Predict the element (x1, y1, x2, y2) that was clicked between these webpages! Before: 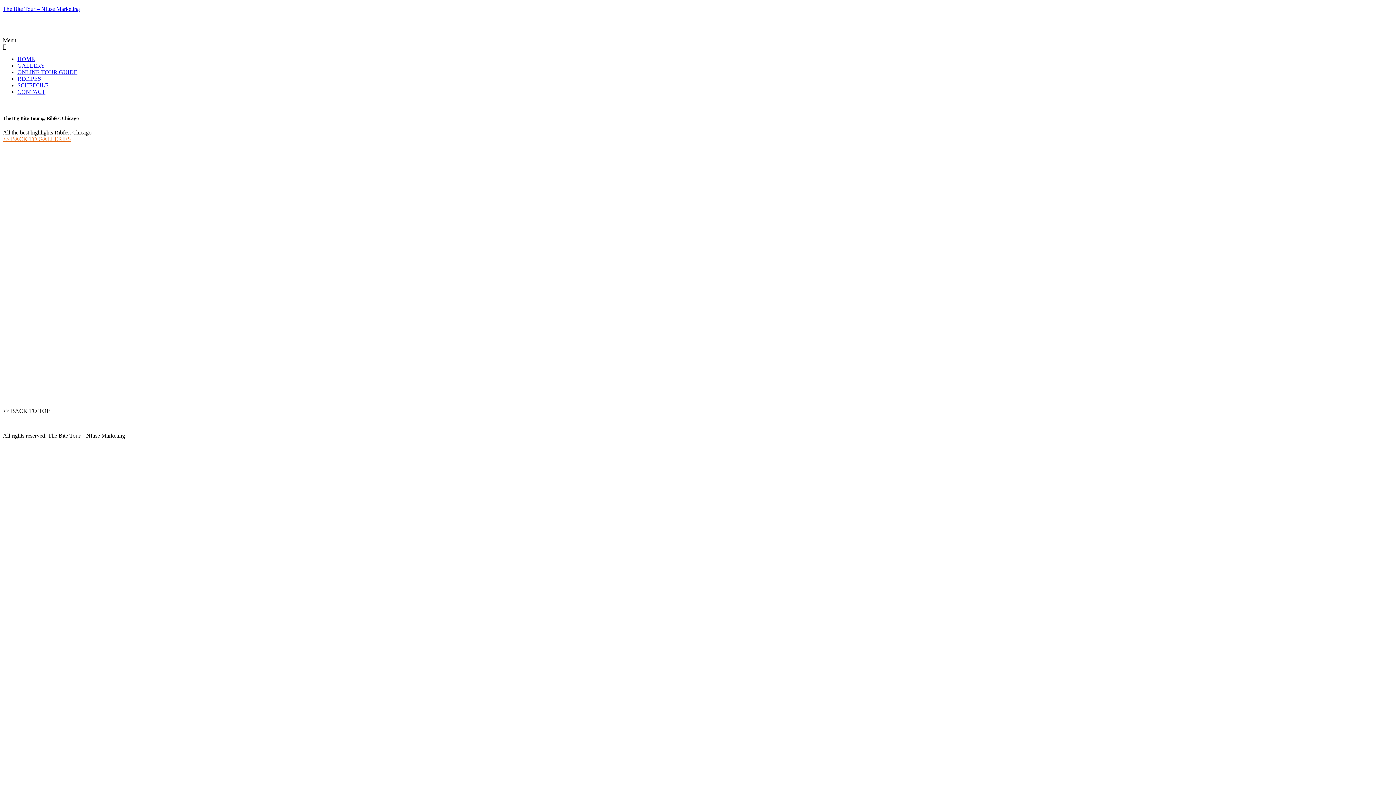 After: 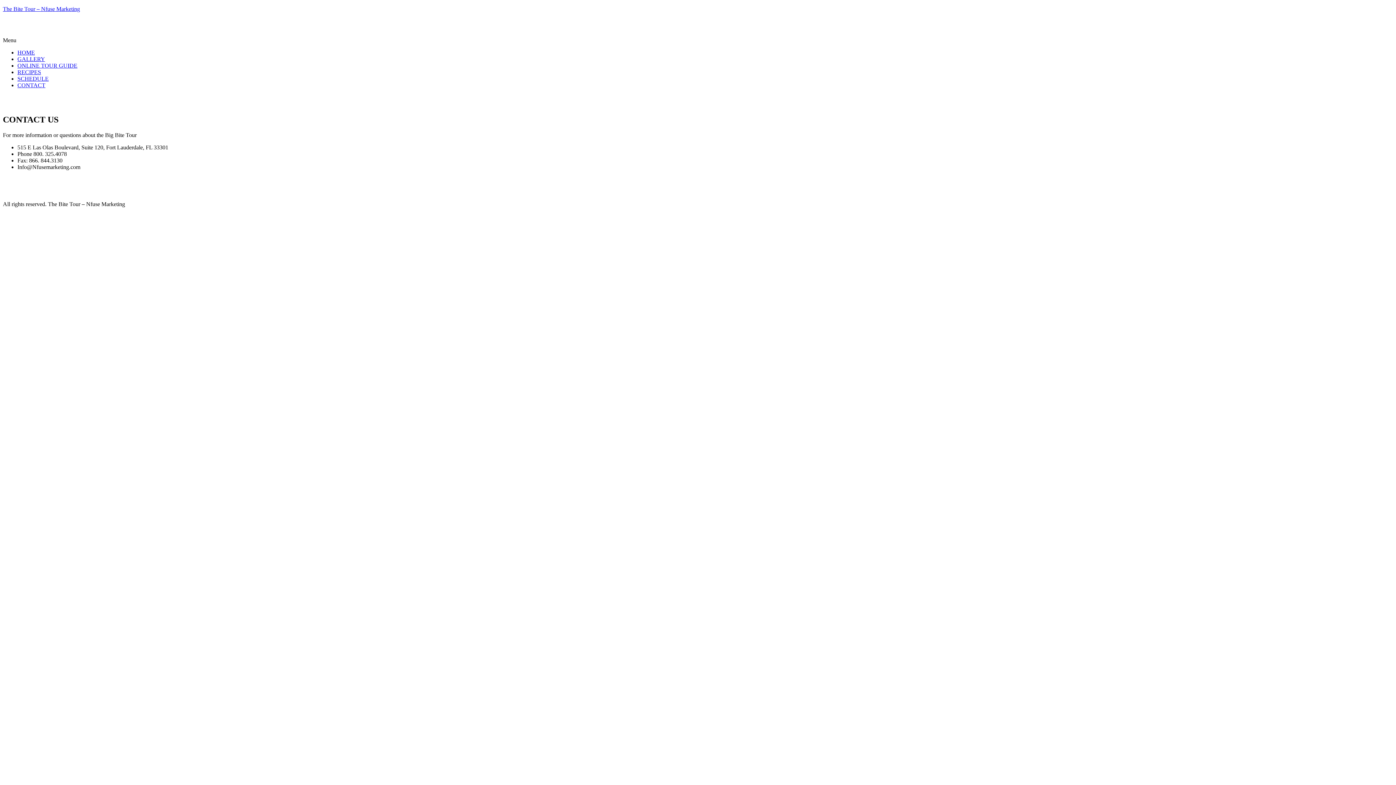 Action: label: CONTACT bbox: (17, 88, 45, 94)